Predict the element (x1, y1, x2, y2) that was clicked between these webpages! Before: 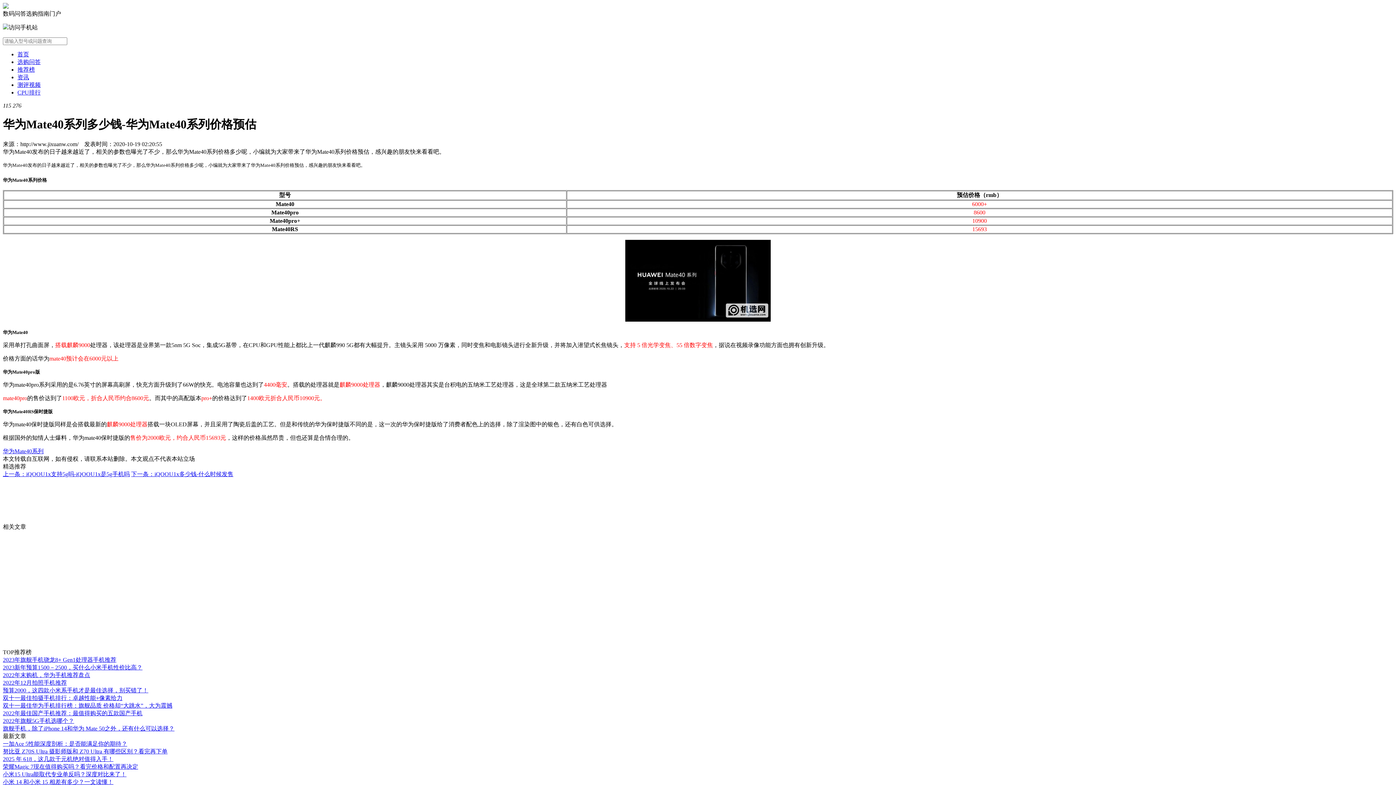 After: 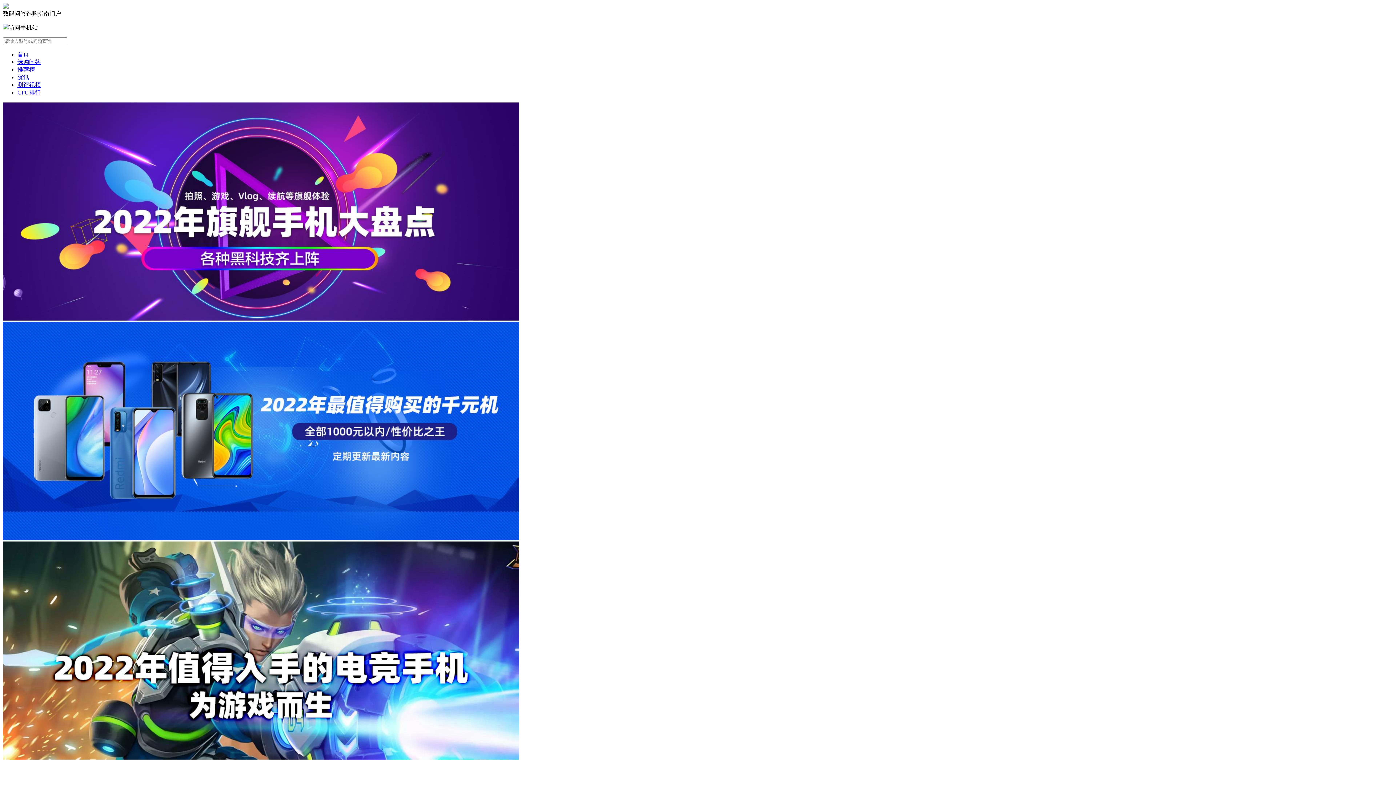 Action: bbox: (2, 3, 8, 9)